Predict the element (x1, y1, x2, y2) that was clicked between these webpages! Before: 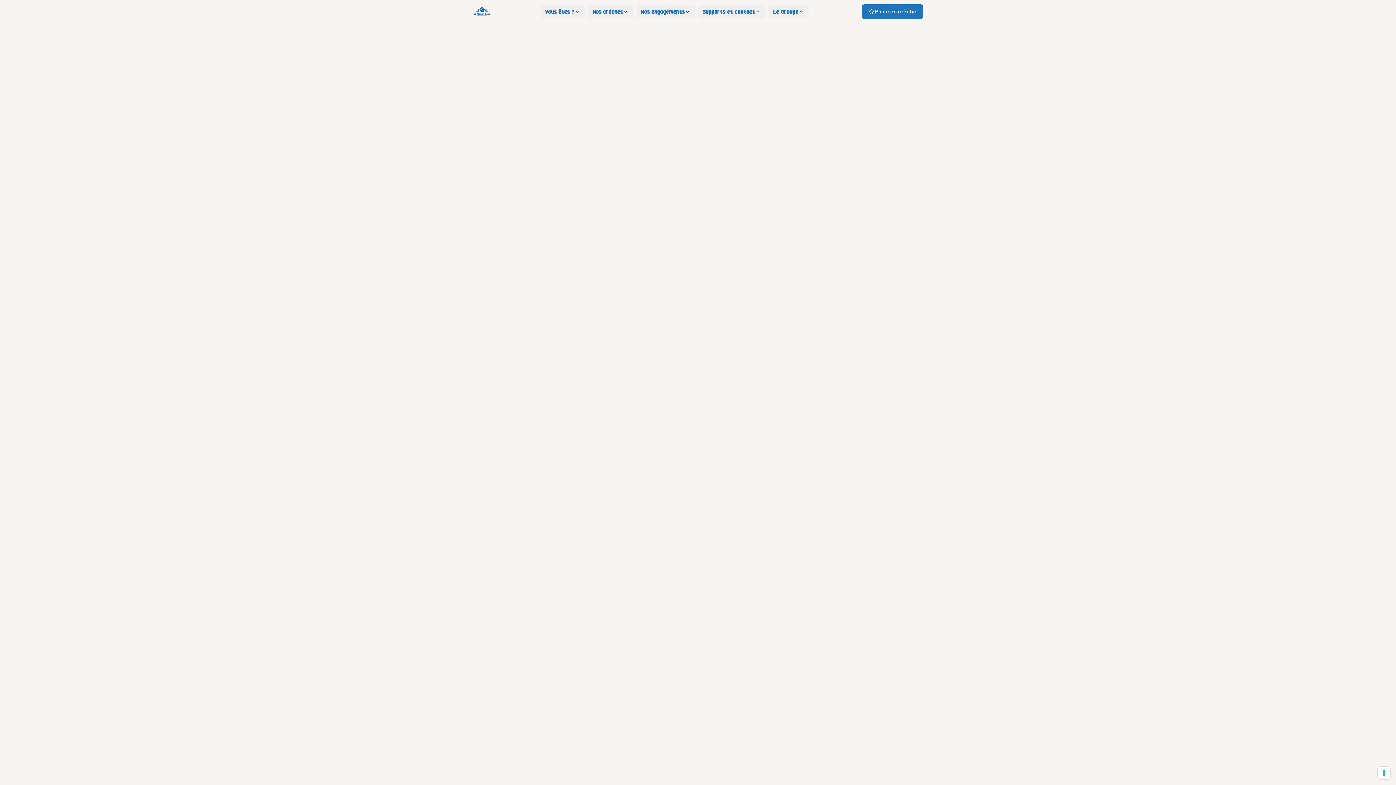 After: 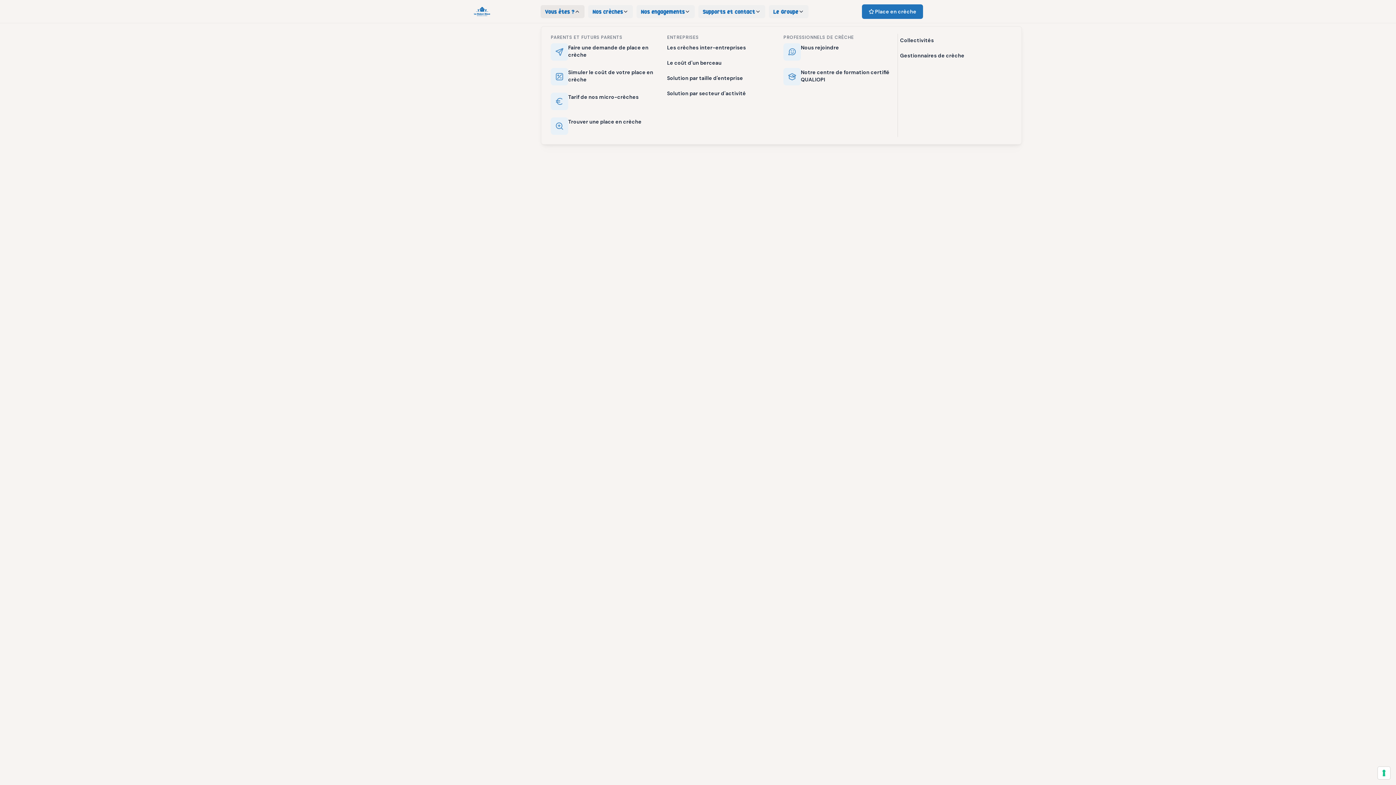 Action: bbox: (540, 4, 584, 18) label: Vous êtes ?